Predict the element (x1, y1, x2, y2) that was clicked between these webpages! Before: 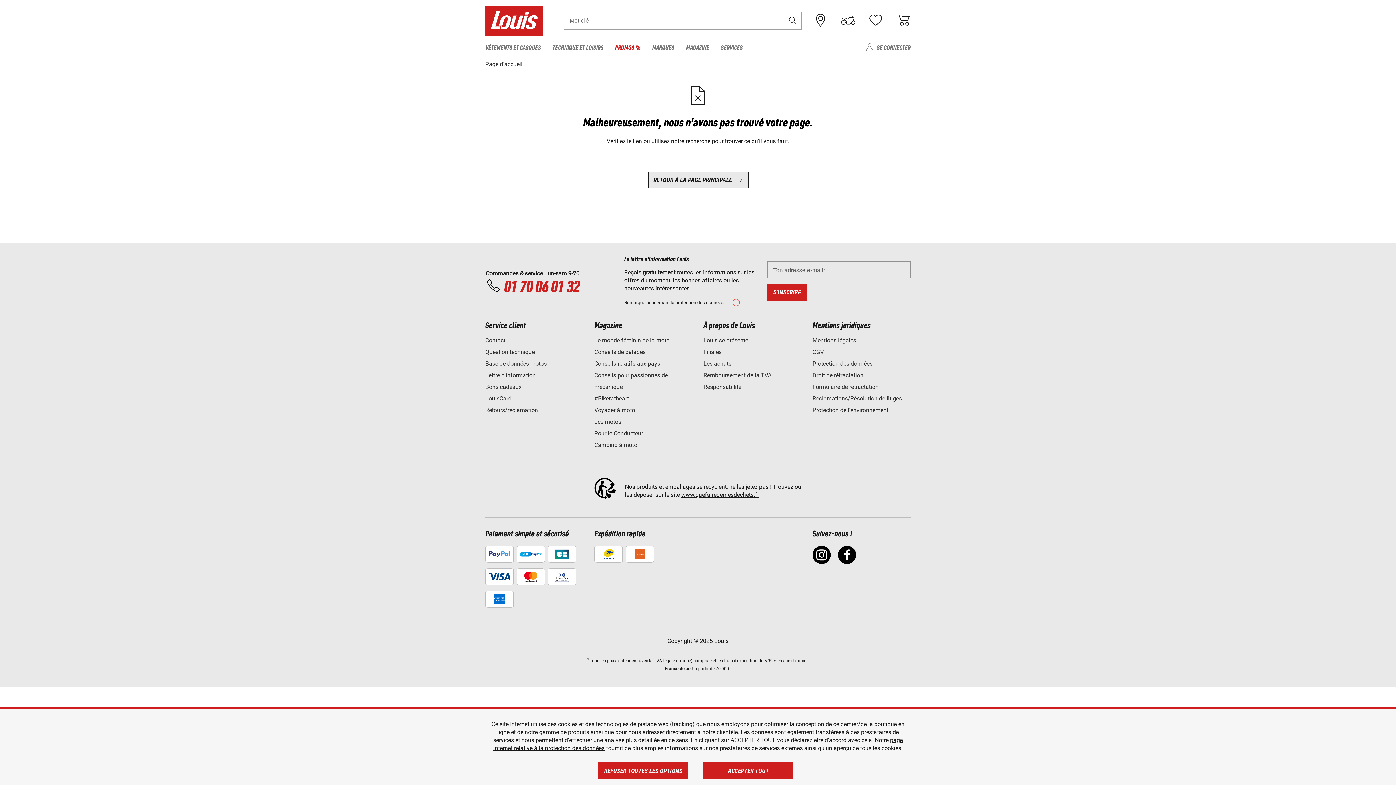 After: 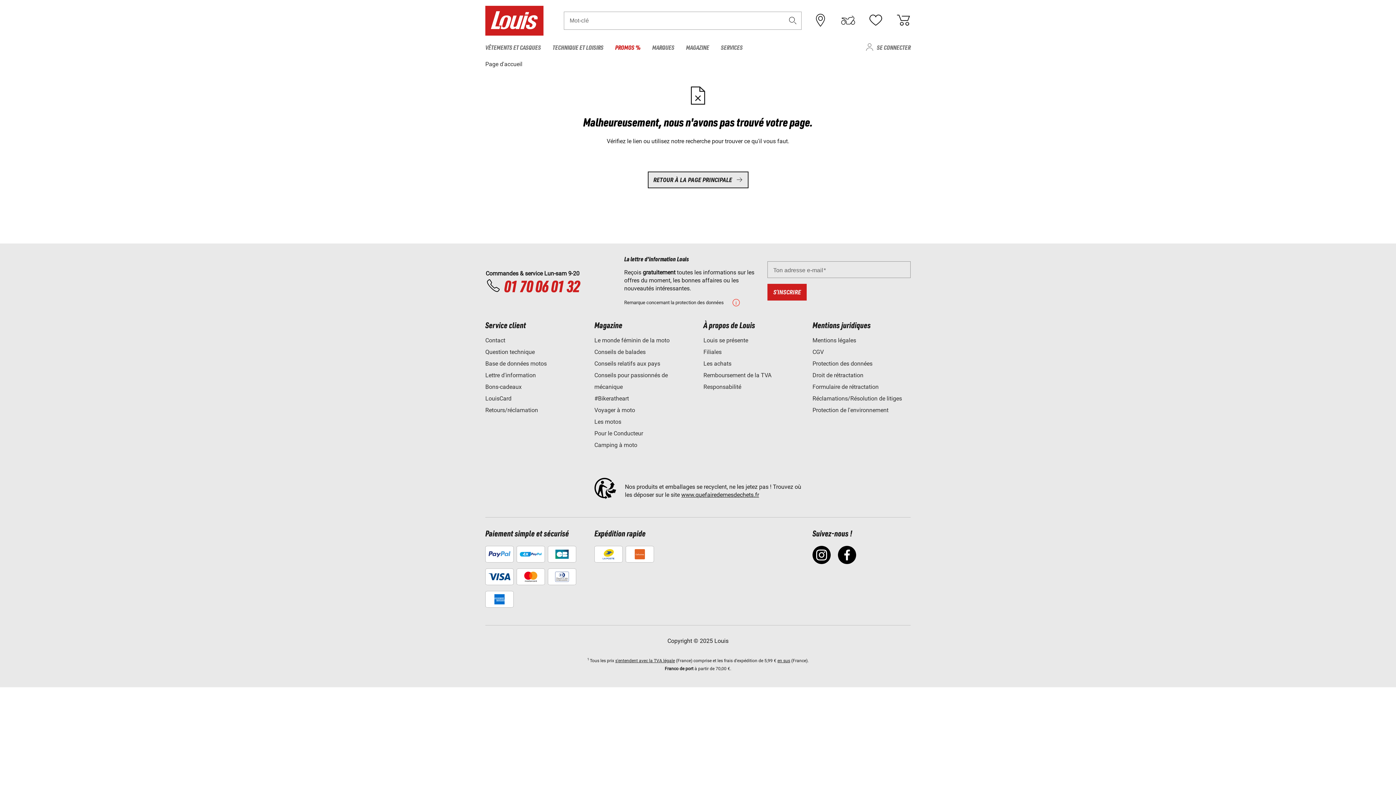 Action: bbox: (703, 762, 793, 779) label: ACCEPTER TOUT